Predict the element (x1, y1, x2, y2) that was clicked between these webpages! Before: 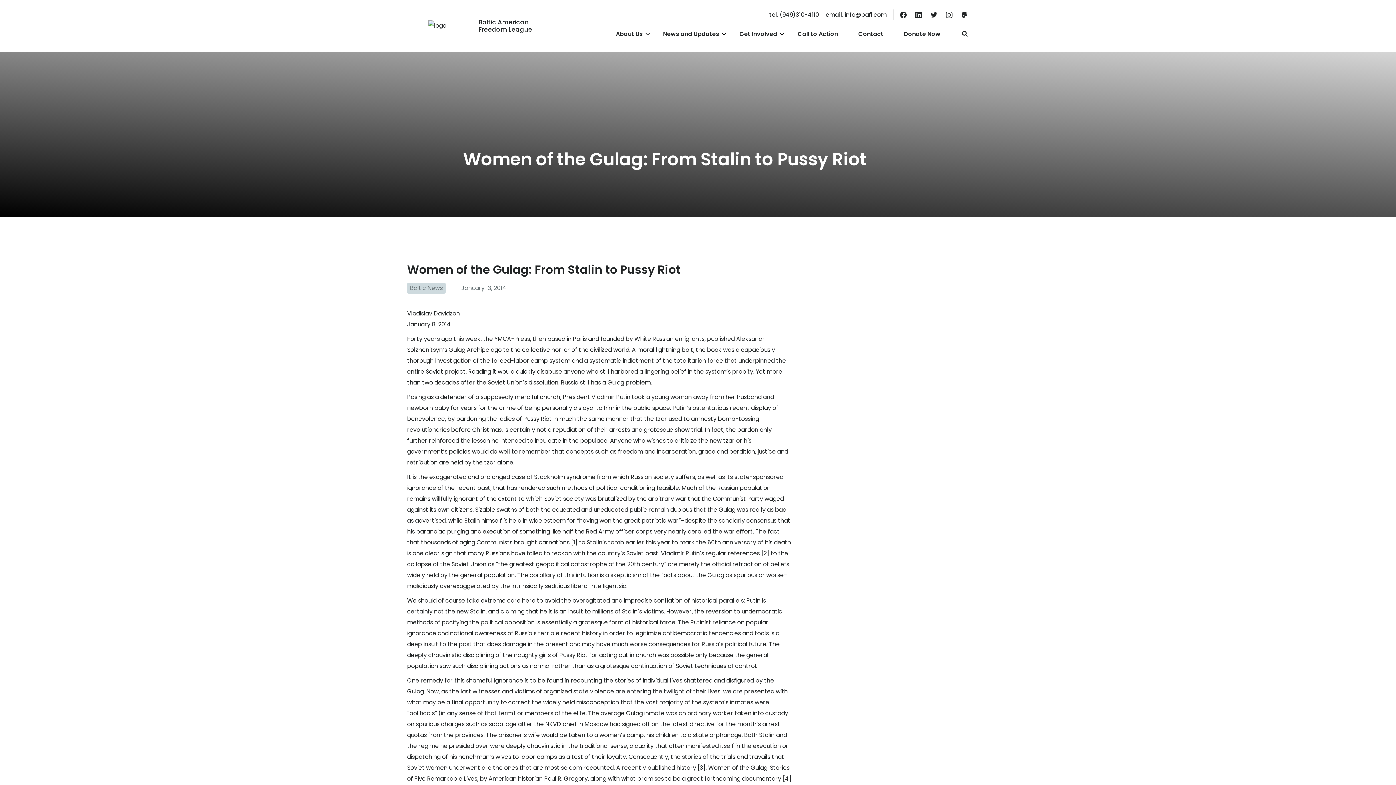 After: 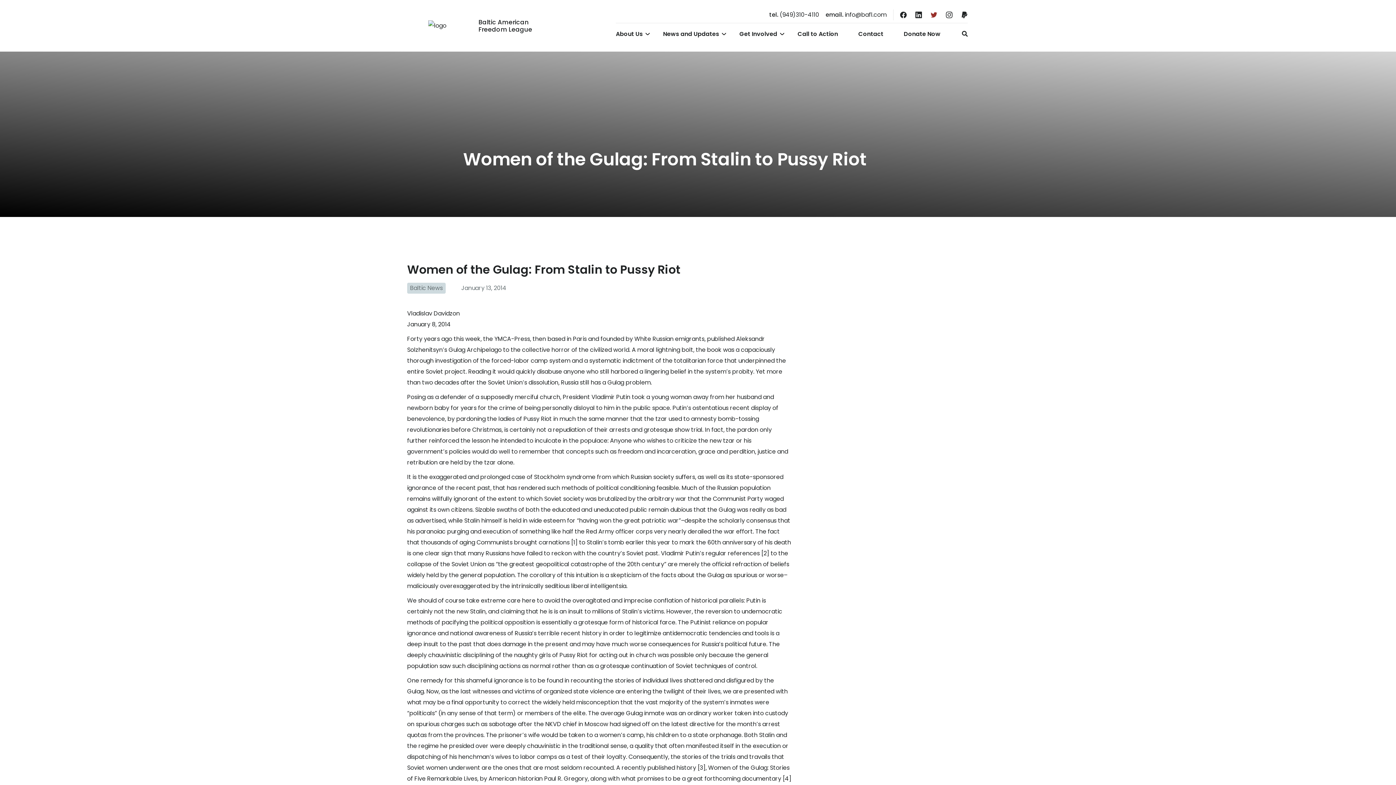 Action: bbox: (930, 11, 937, 18)